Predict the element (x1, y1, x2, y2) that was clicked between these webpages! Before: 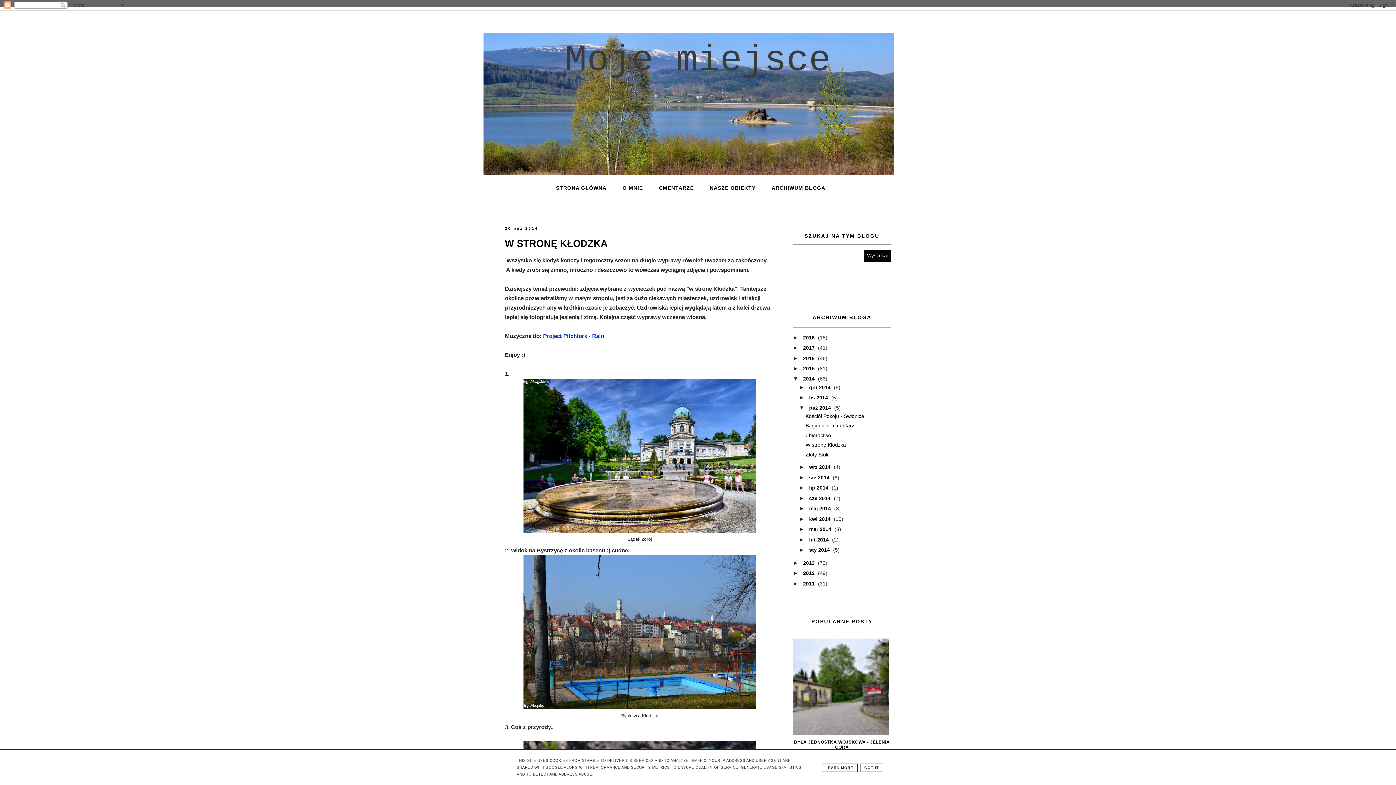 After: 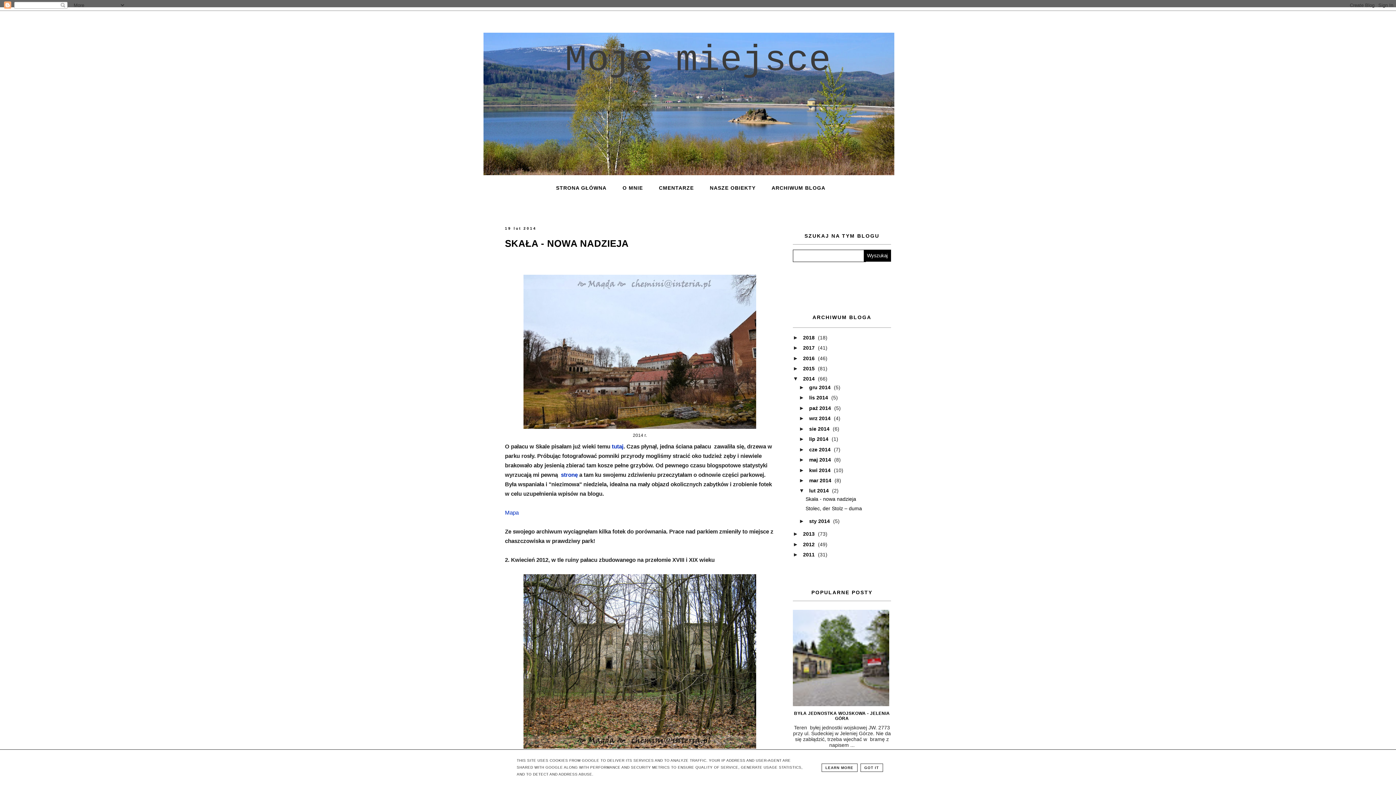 Action: bbox: (807, 535, 832, 544) label: lut 2014 